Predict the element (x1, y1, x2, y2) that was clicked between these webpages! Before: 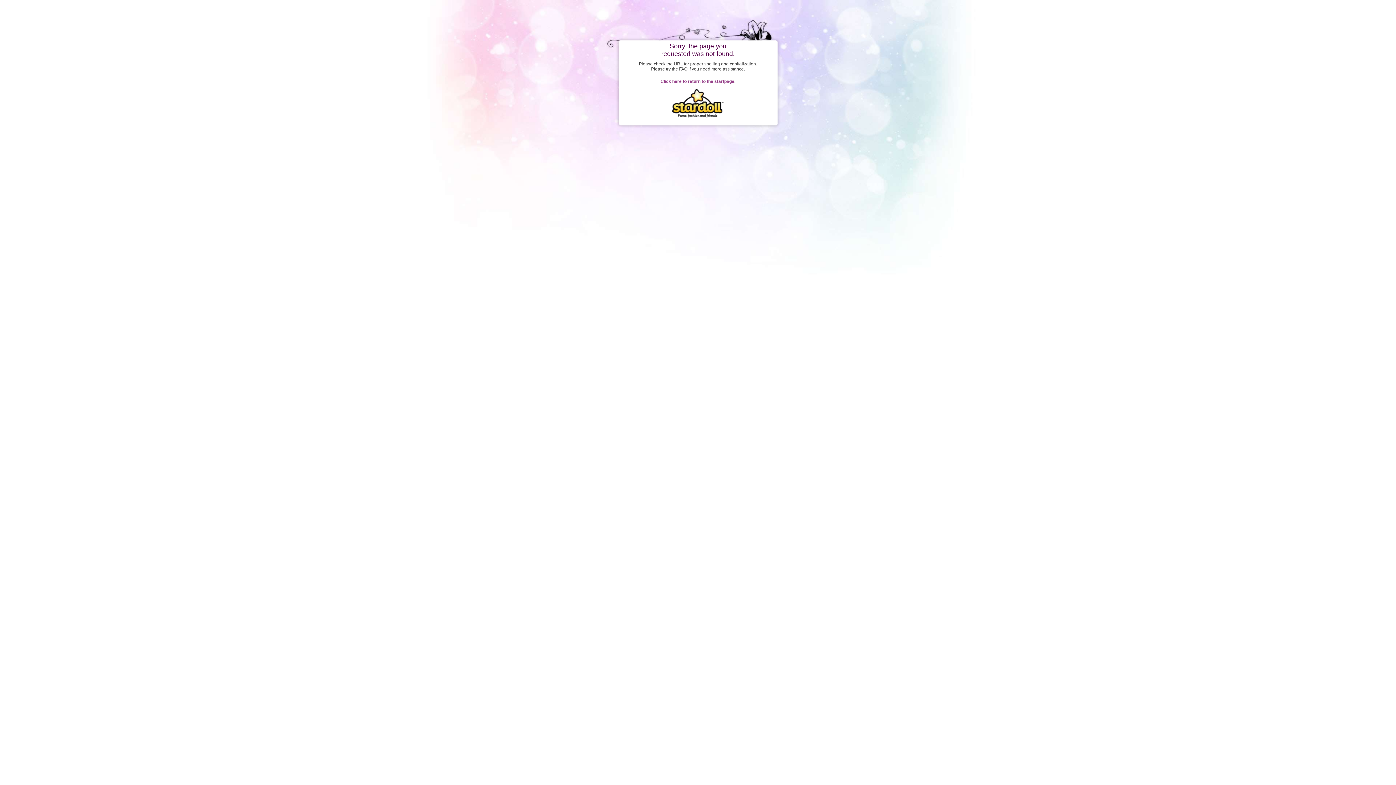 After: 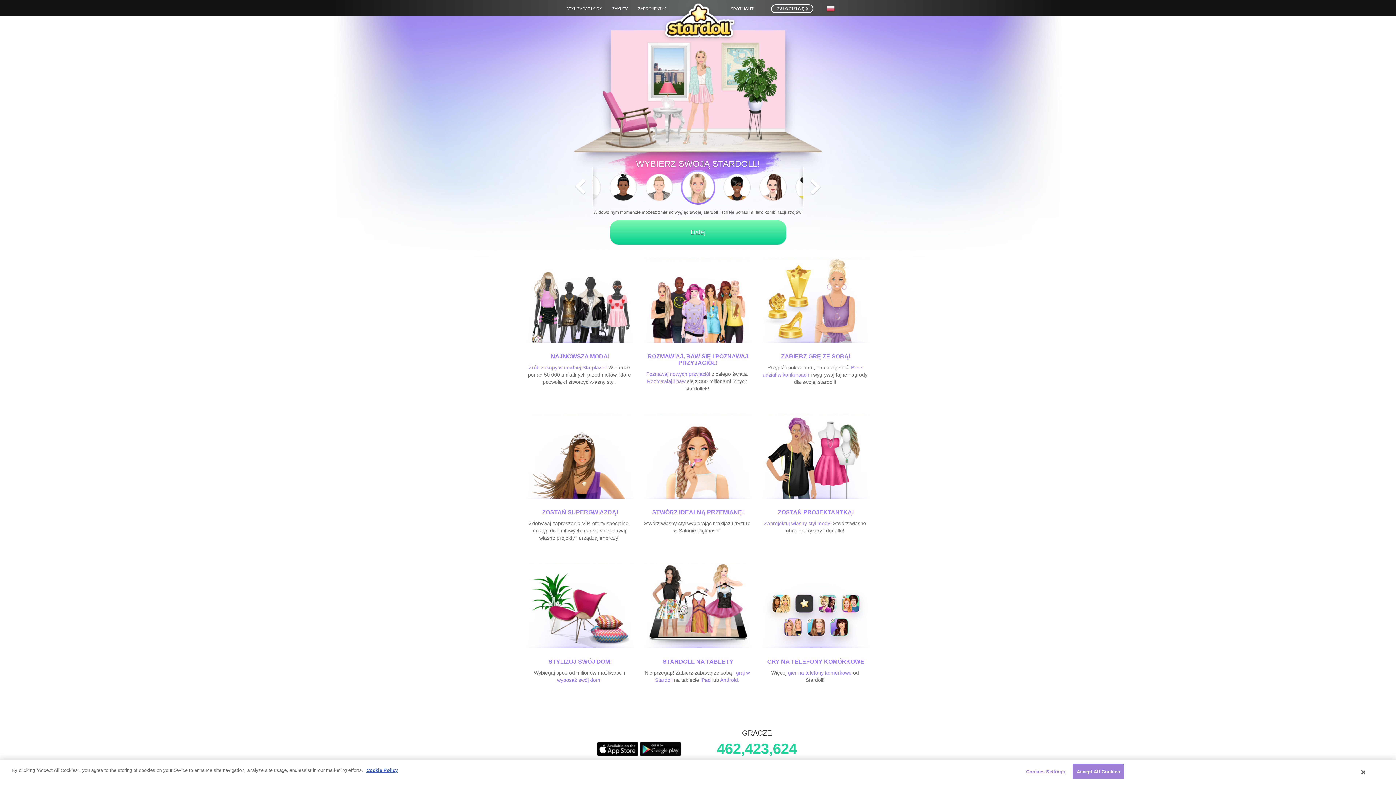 Action: bbox: (672, 113, 724, 118)